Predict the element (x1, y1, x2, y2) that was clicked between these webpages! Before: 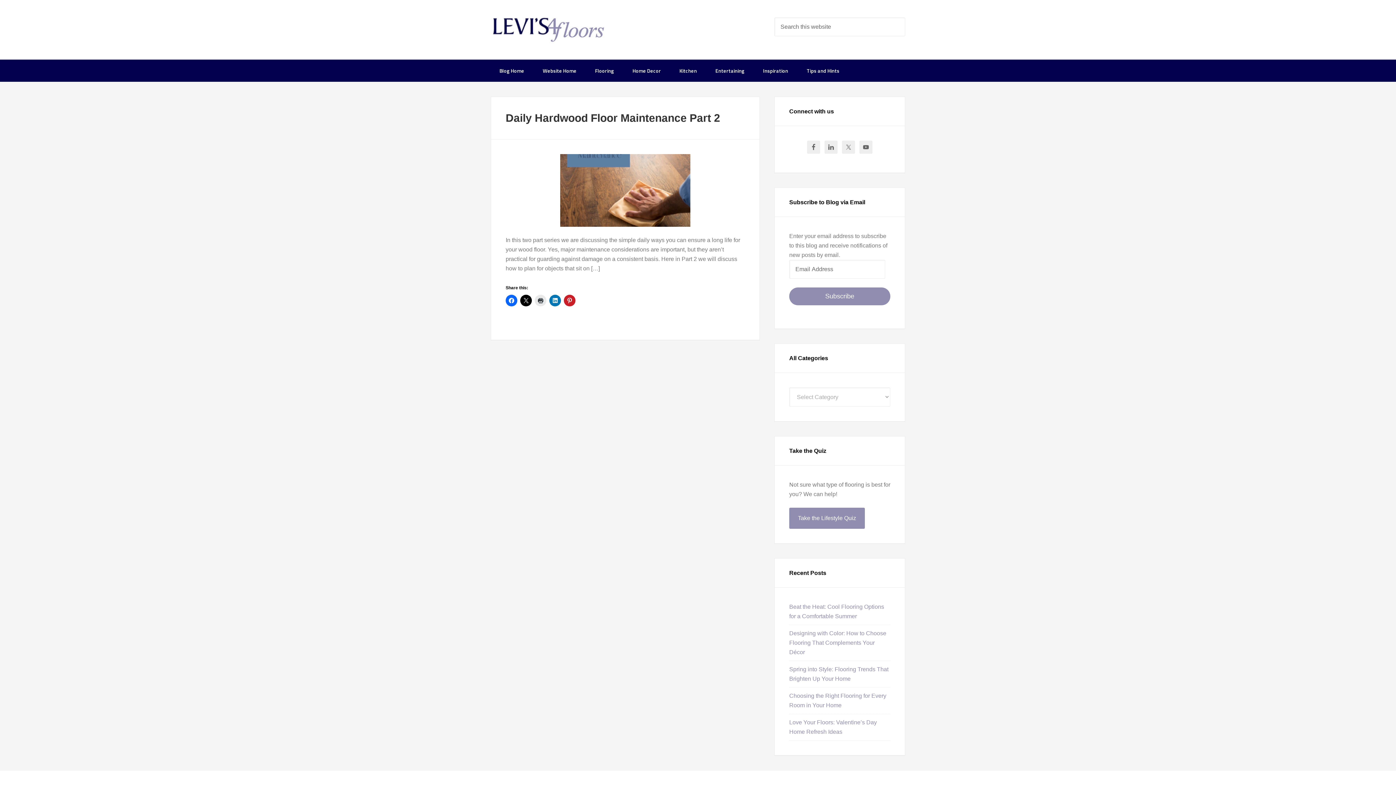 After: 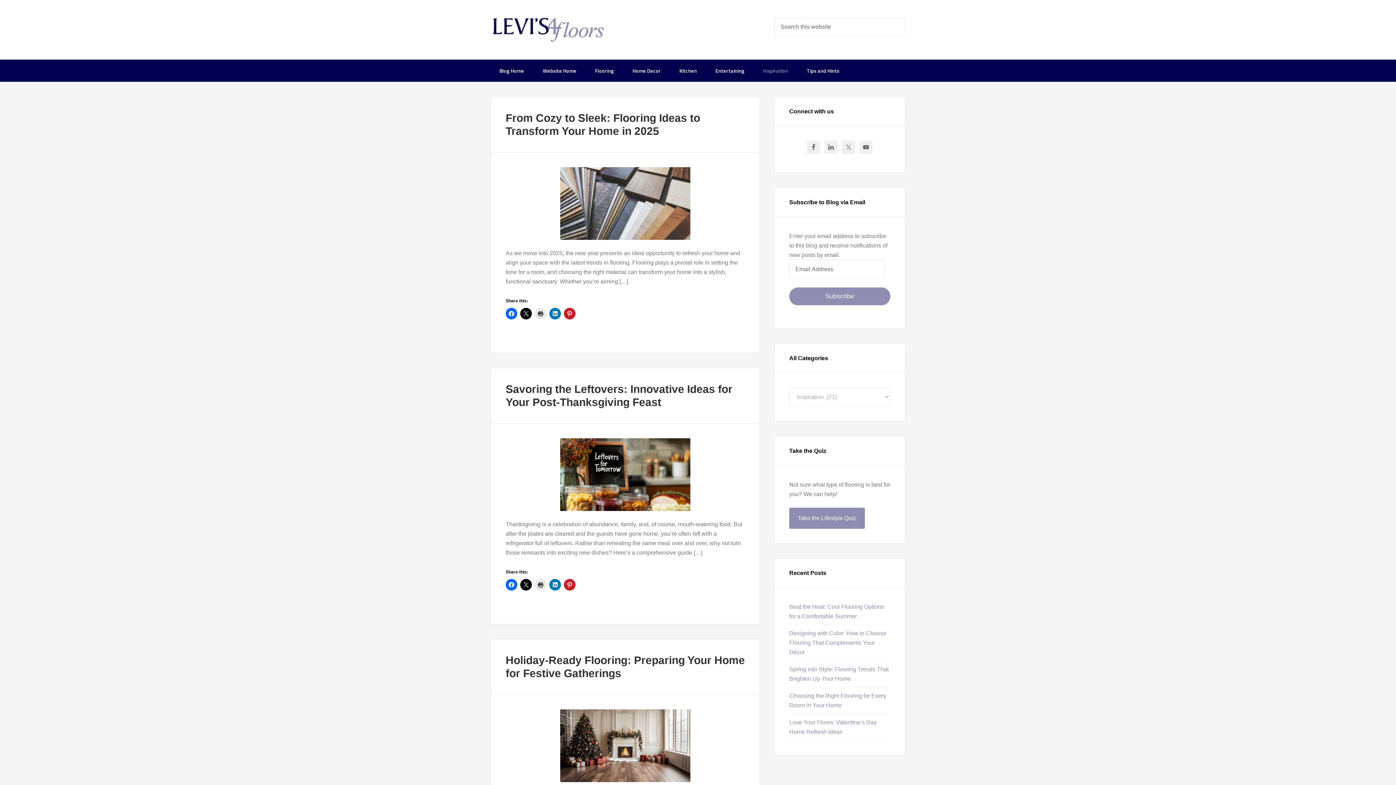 Action: label: Inspiration bbox: (754, 59, 797, 81)